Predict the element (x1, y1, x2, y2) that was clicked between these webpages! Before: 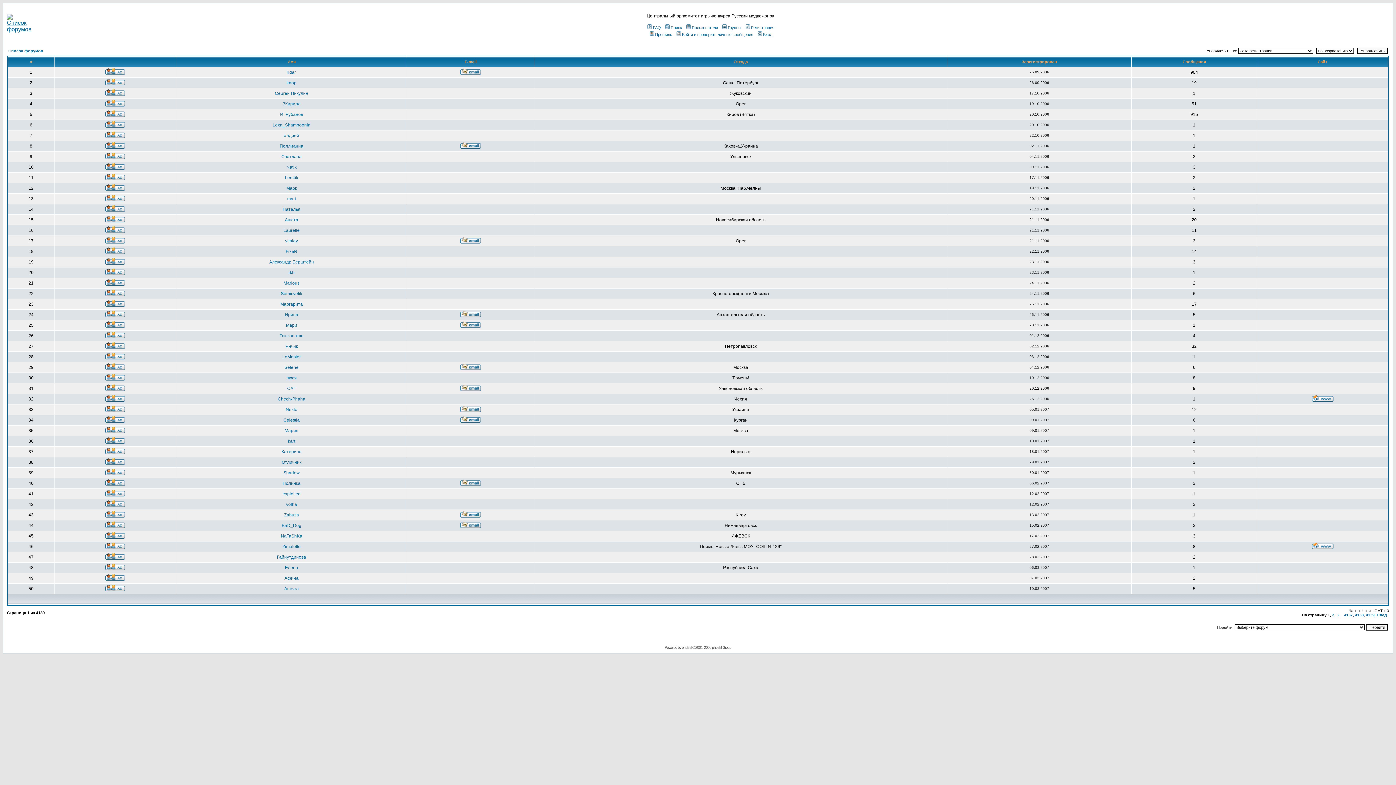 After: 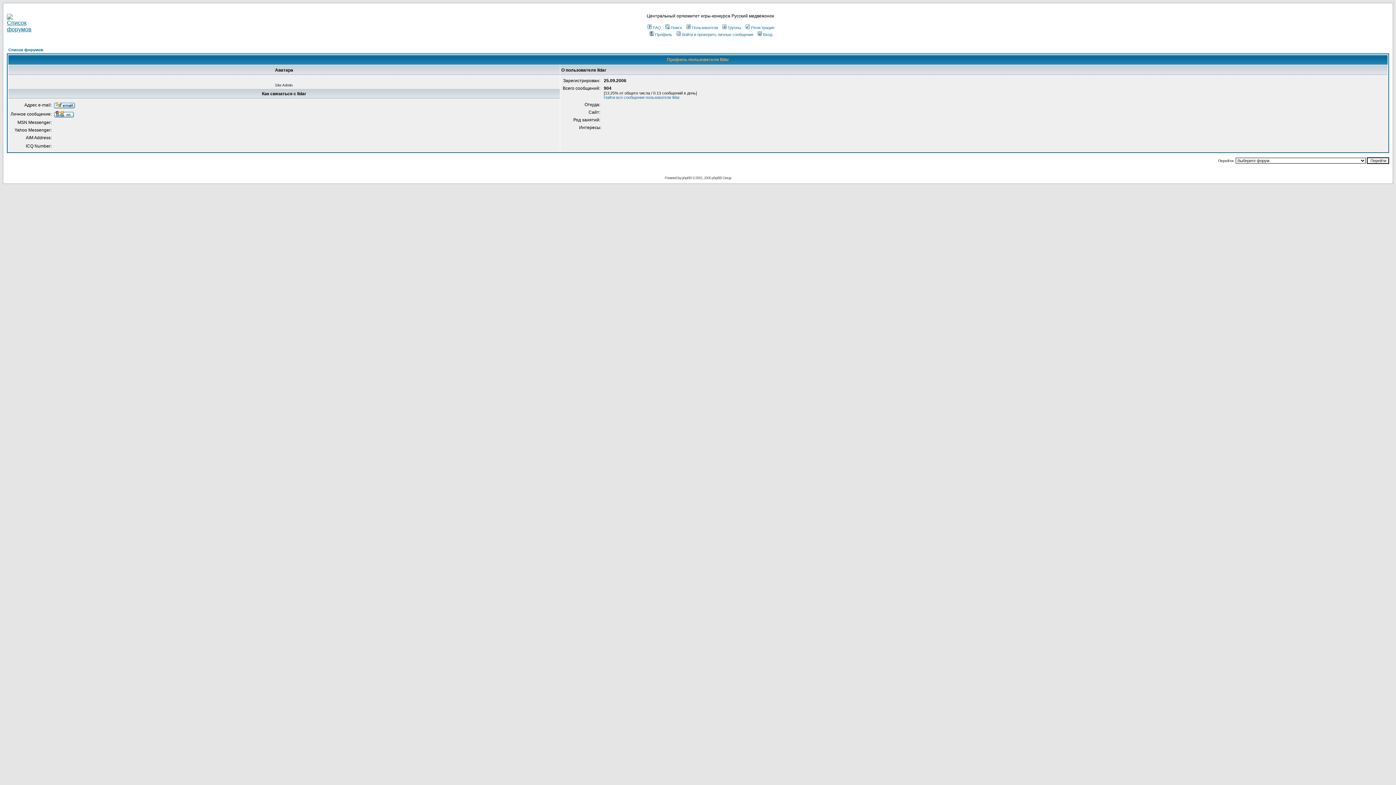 Action: bbox: (287, 69, 296, 74) label: Ildar